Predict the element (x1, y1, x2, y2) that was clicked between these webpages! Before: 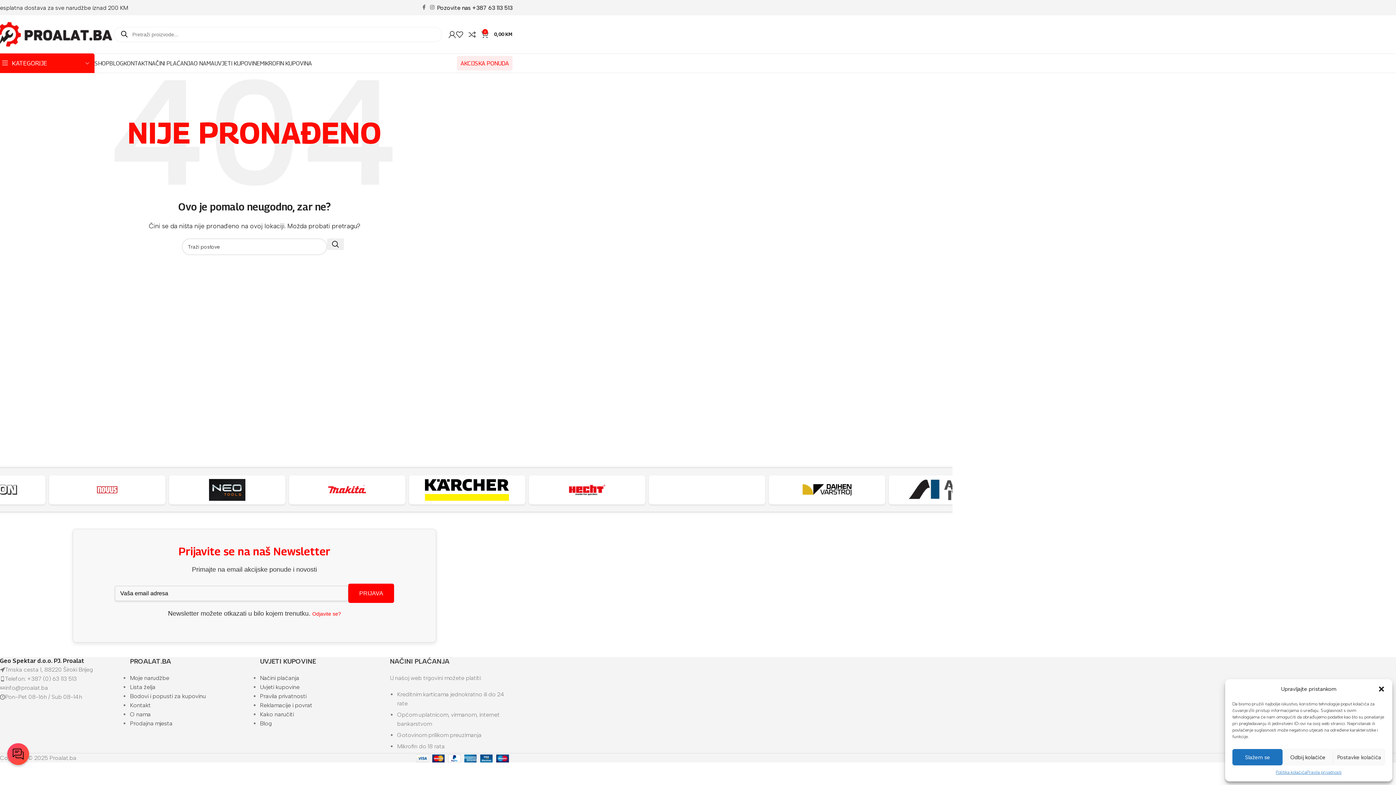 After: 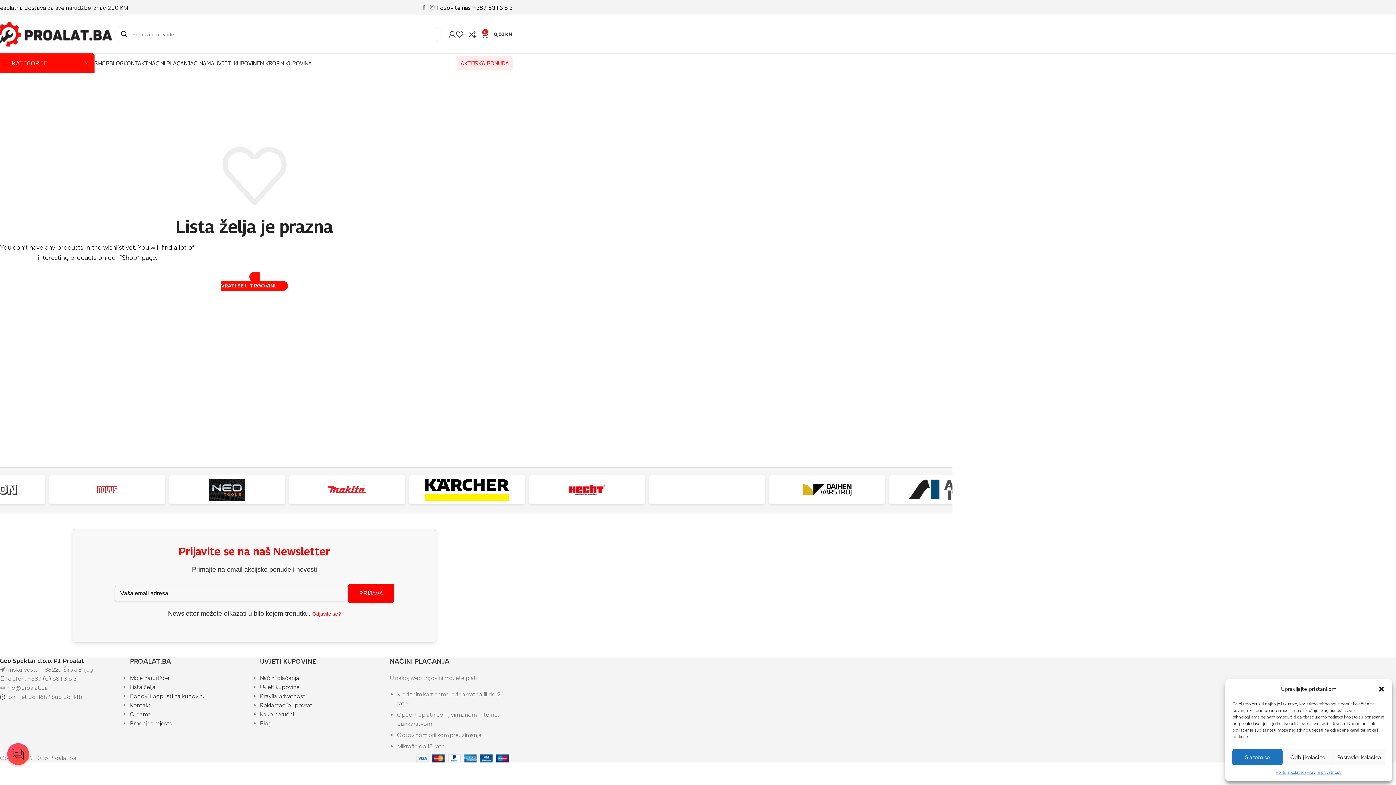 Action: label: Lista želja bbox: (129, 684, 155, 690)